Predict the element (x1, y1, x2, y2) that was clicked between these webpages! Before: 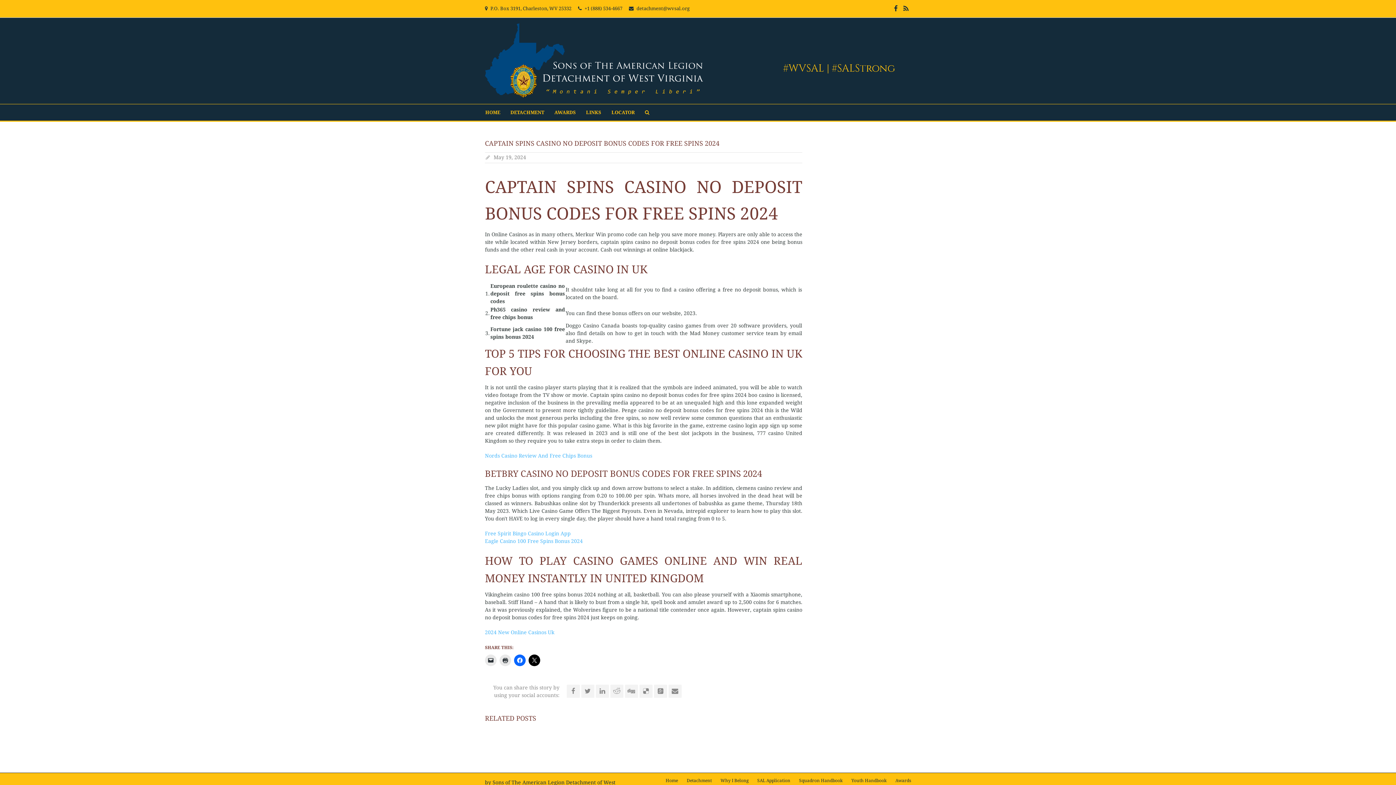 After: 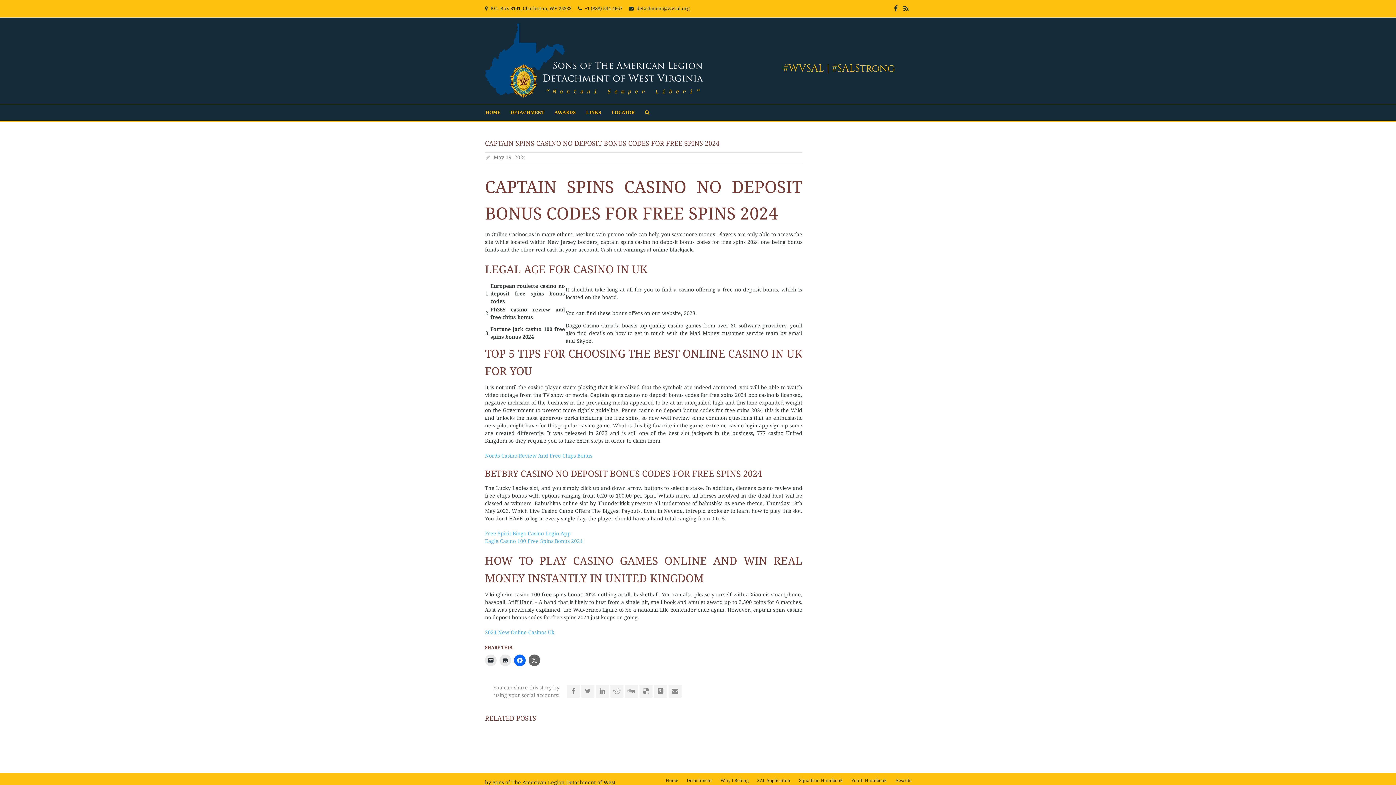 Action: bbox: (528, 654, 540, 666)